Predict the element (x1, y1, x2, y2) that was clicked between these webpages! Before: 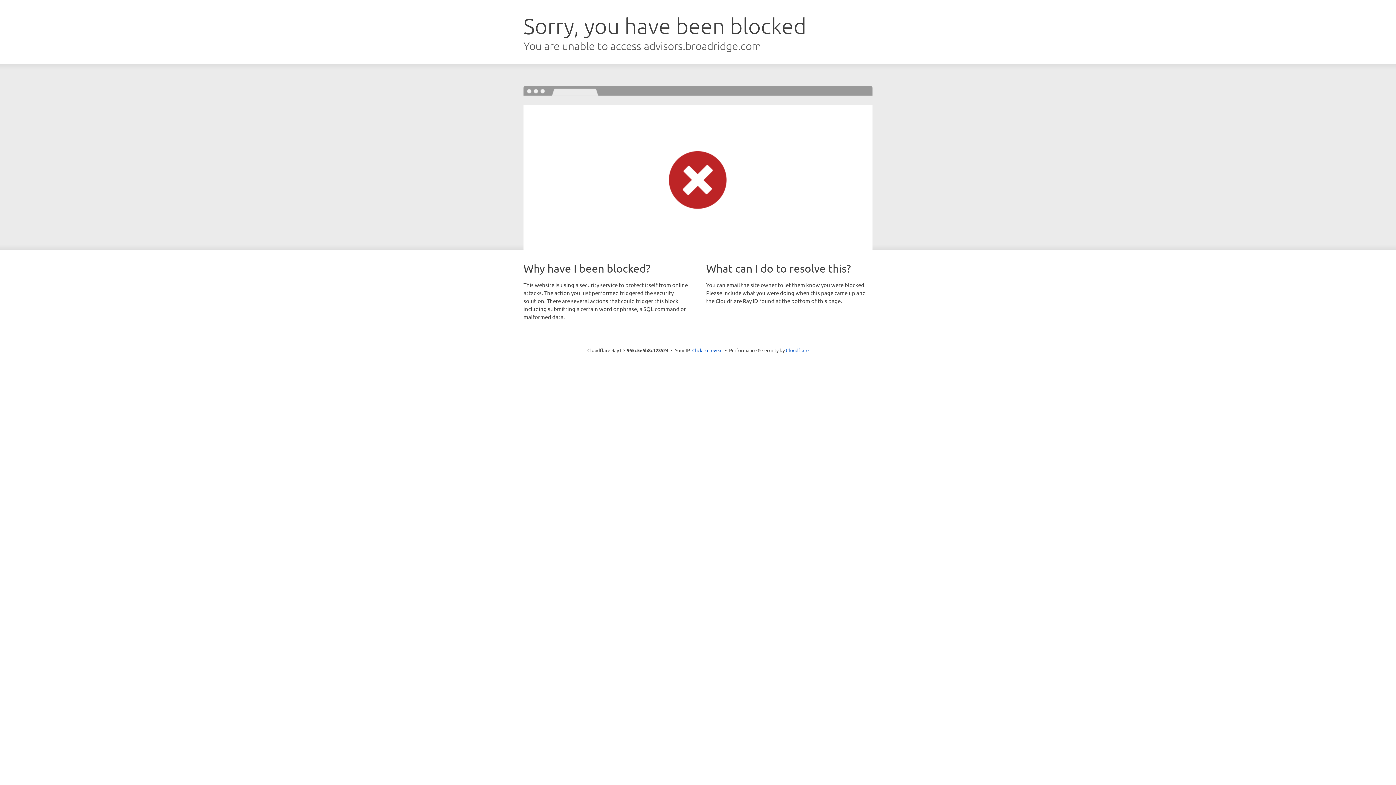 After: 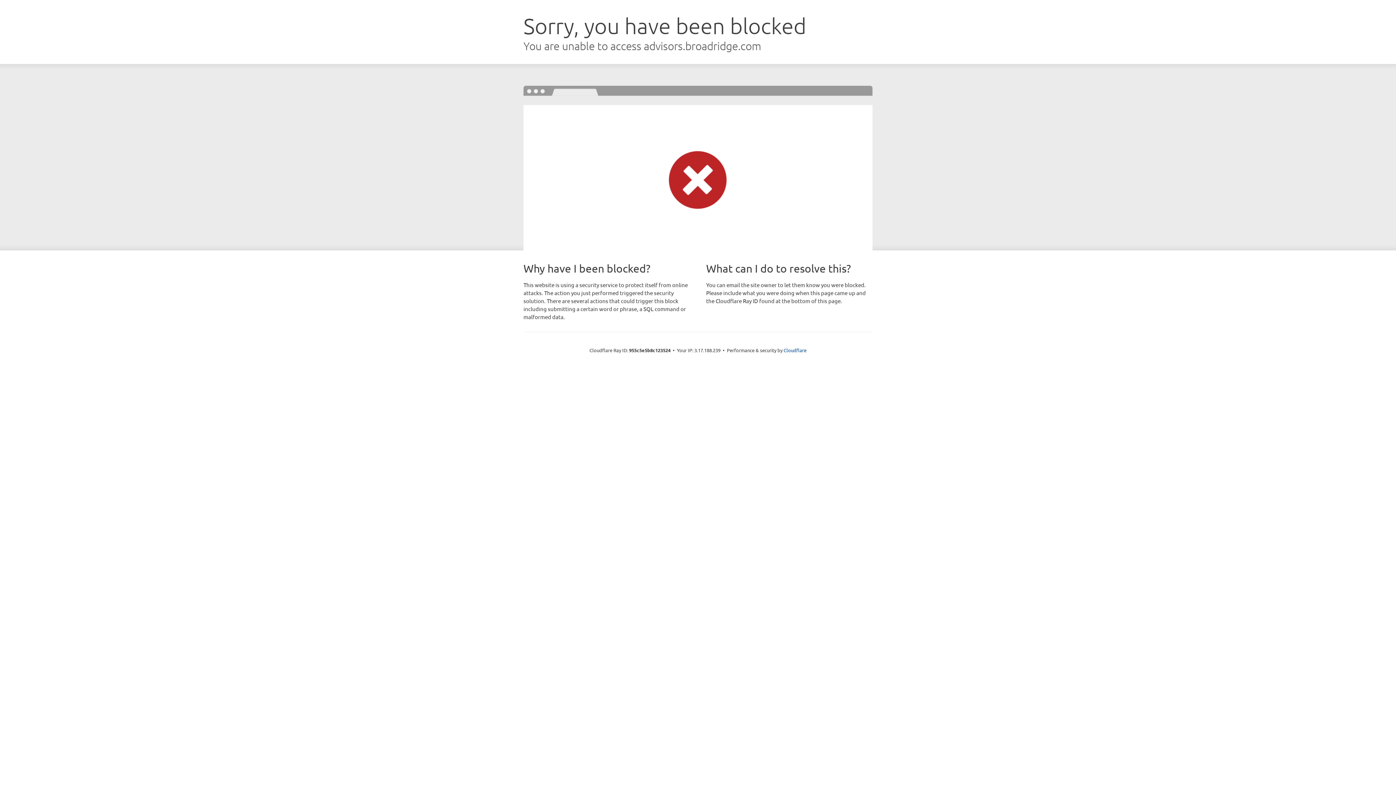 Action: bbox: (692, 346, 722, 353) label: Click to reveal